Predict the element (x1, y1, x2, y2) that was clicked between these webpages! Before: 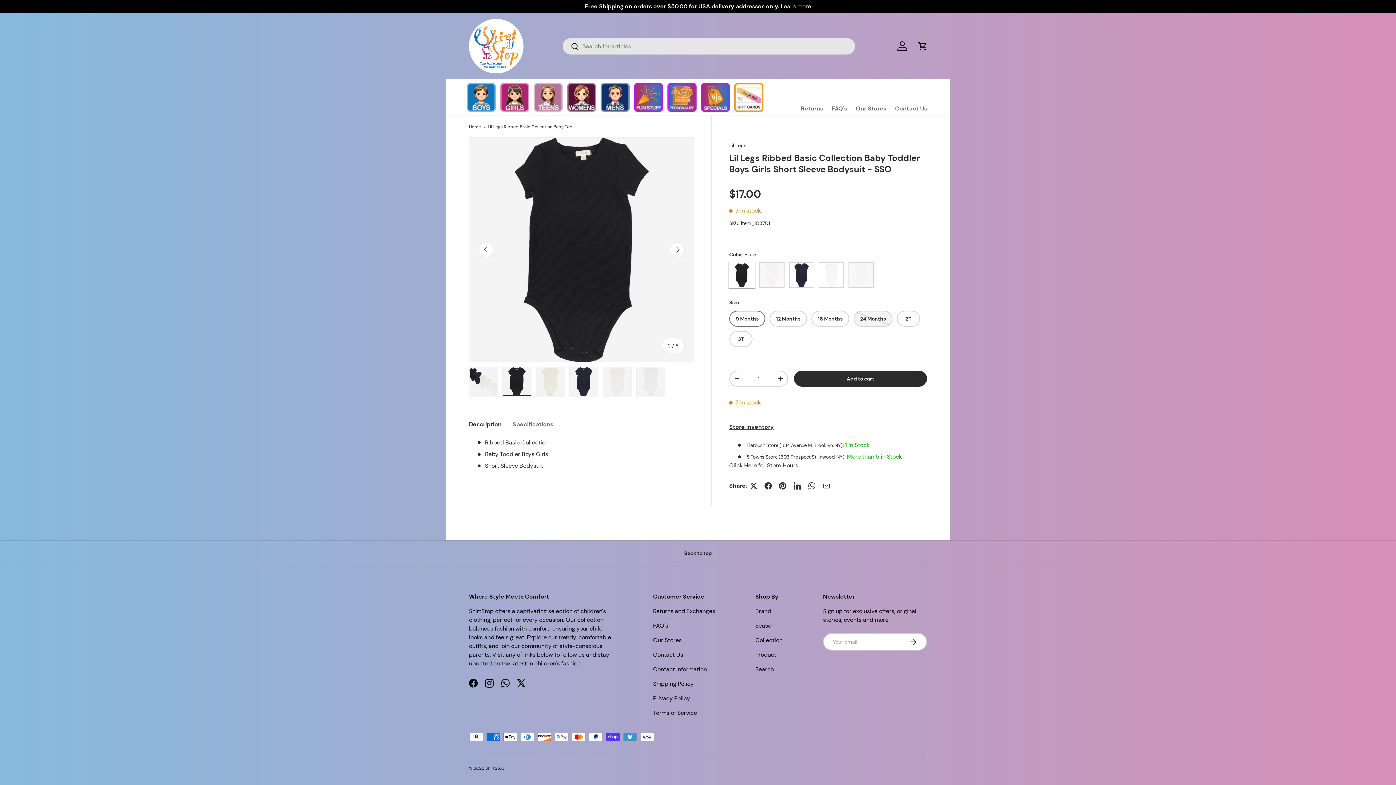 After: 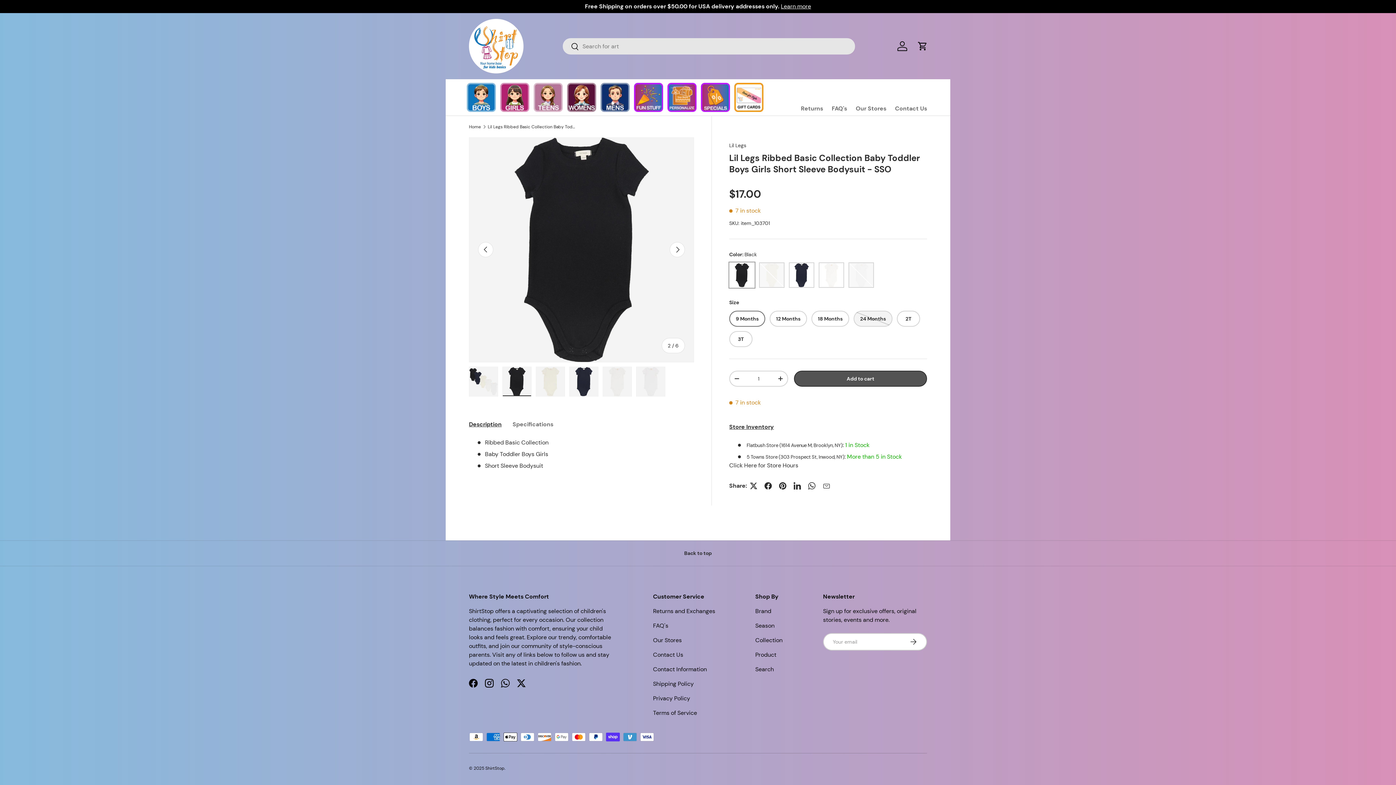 Action: label: Add to cart bbox: (794, 370, 927, 386)